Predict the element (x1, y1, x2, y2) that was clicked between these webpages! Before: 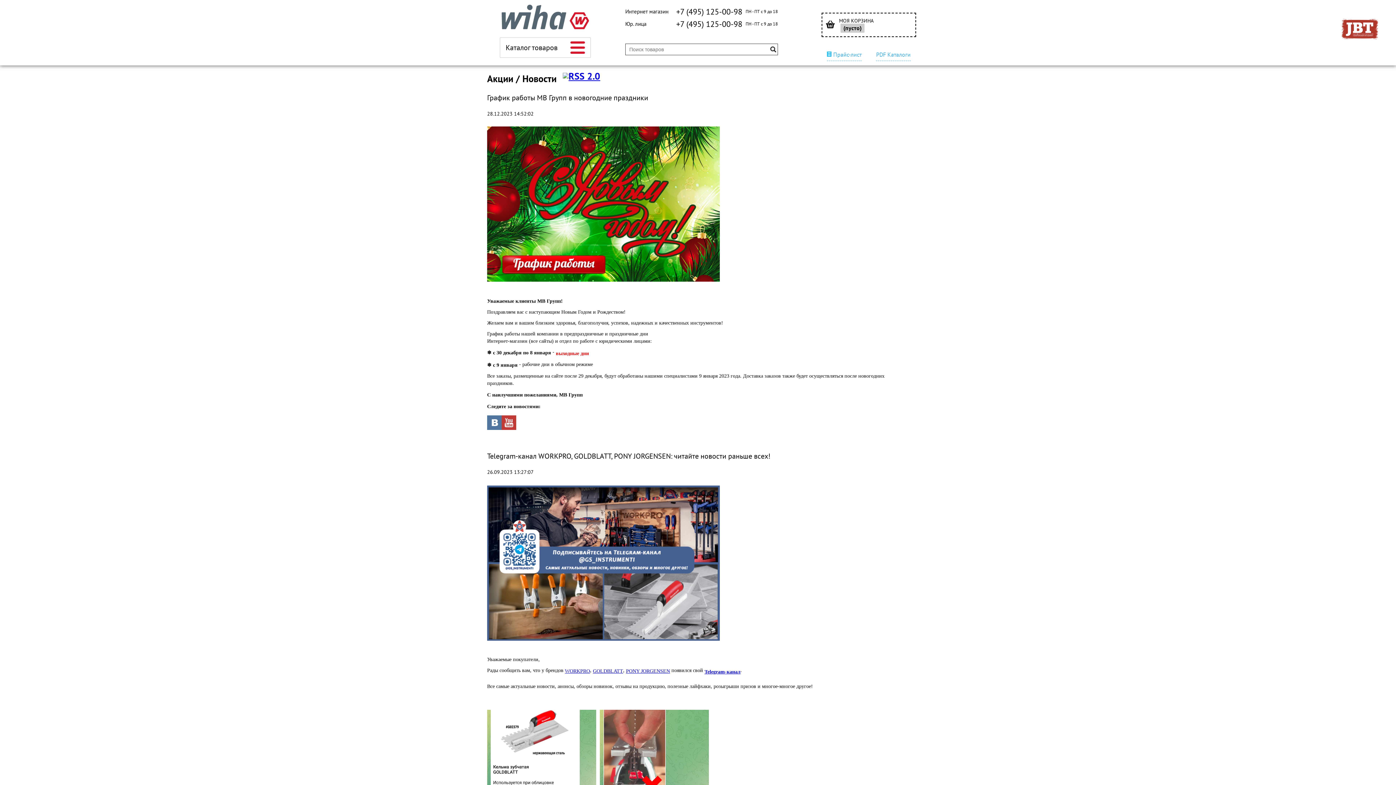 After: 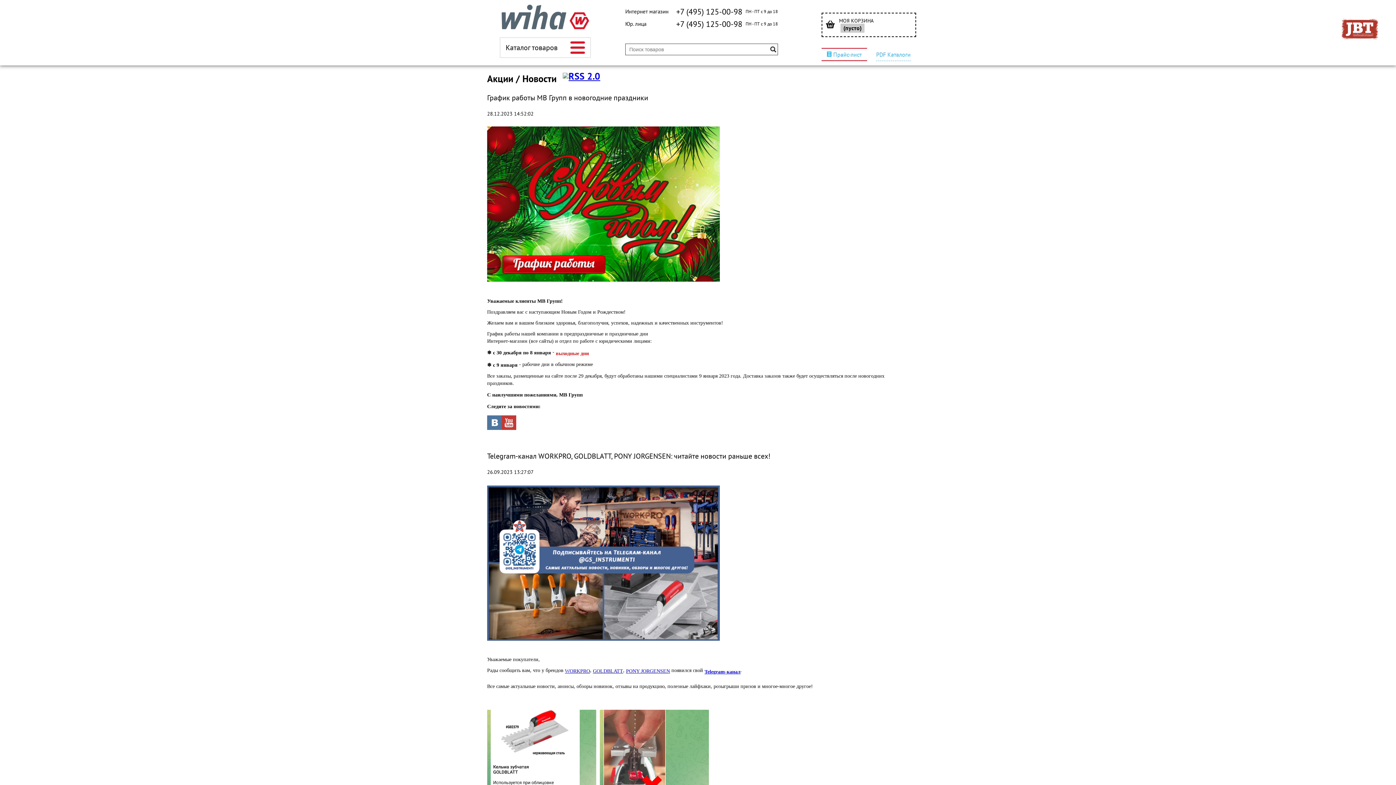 Action: label: Прайс-лист bbox: (827, 48, 861, 61)